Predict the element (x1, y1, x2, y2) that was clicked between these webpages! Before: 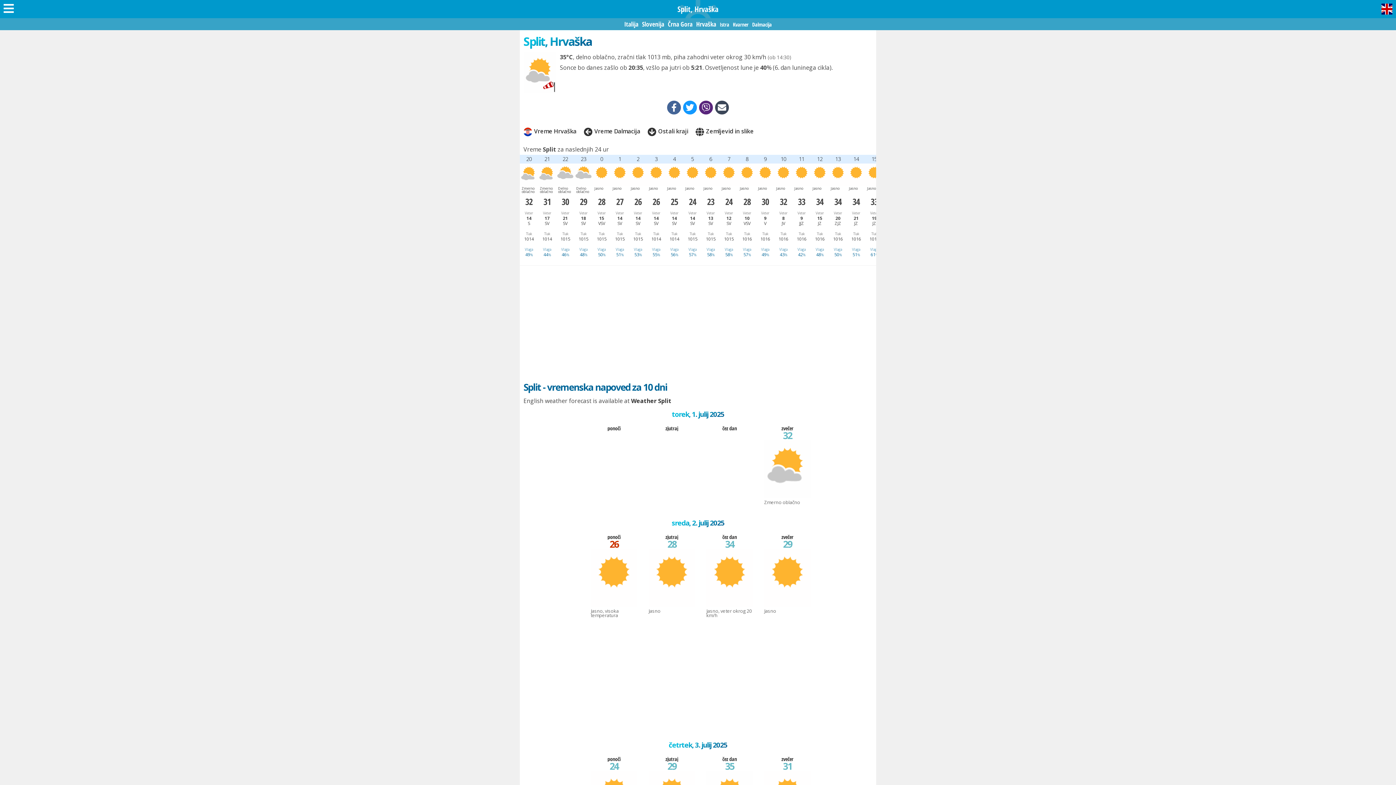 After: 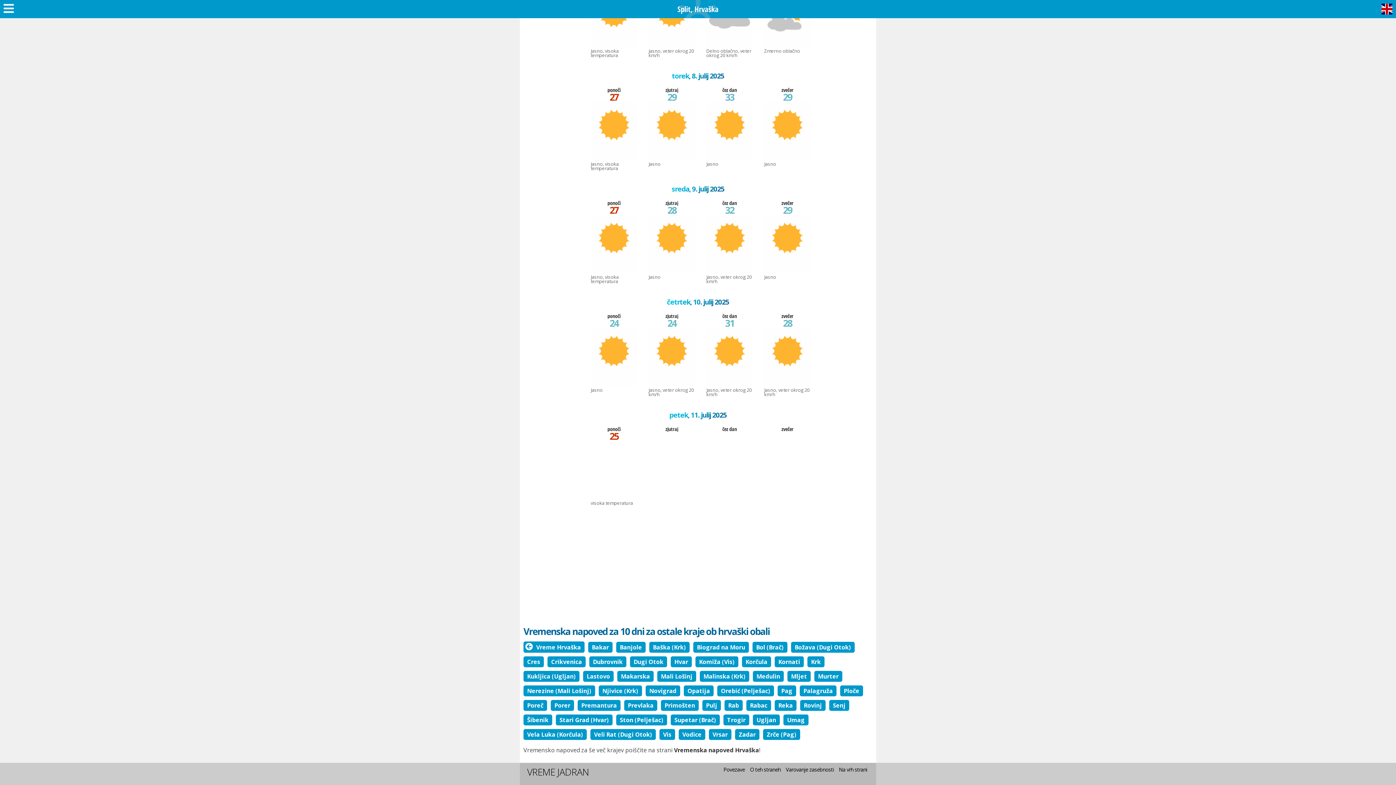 Action: bbox: (647, 126, 688, 136) label: Ostali kraji